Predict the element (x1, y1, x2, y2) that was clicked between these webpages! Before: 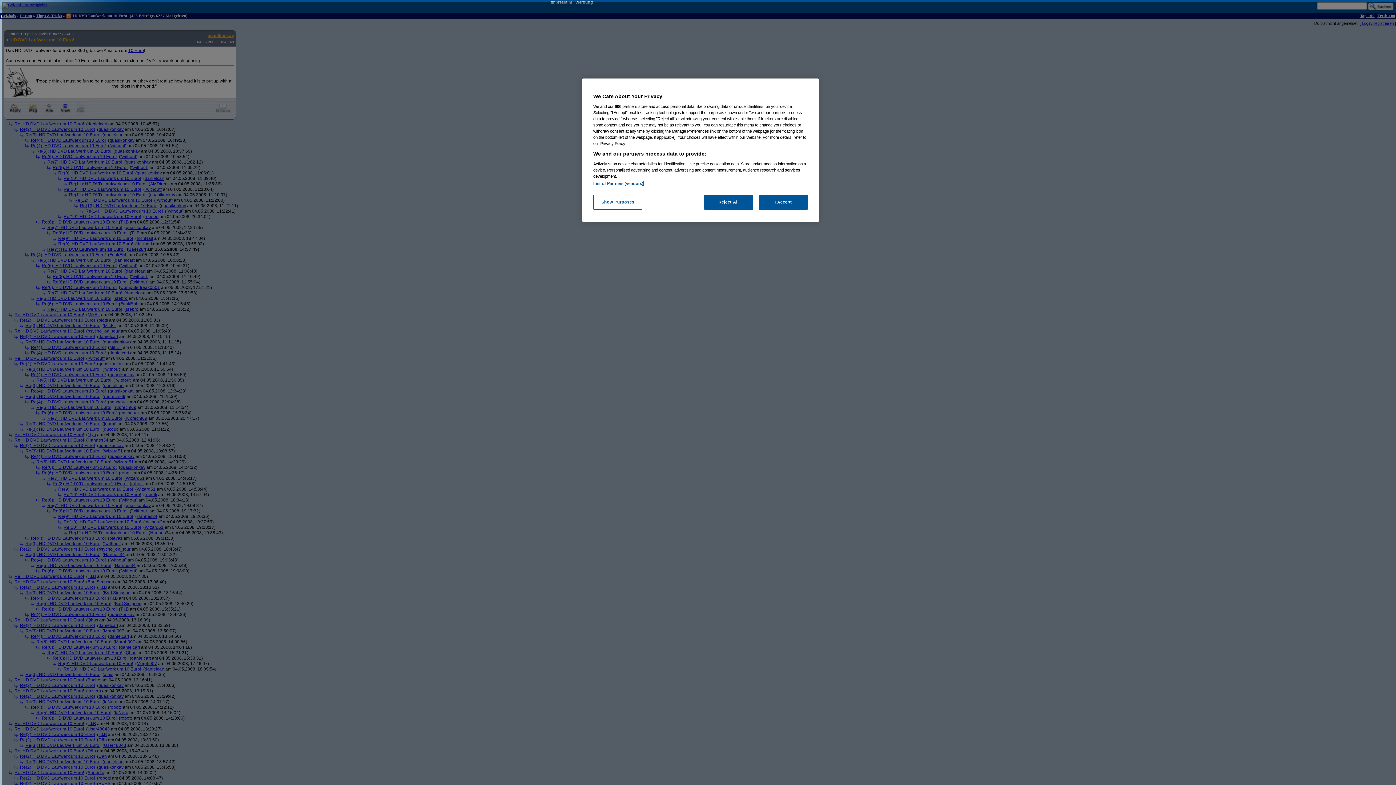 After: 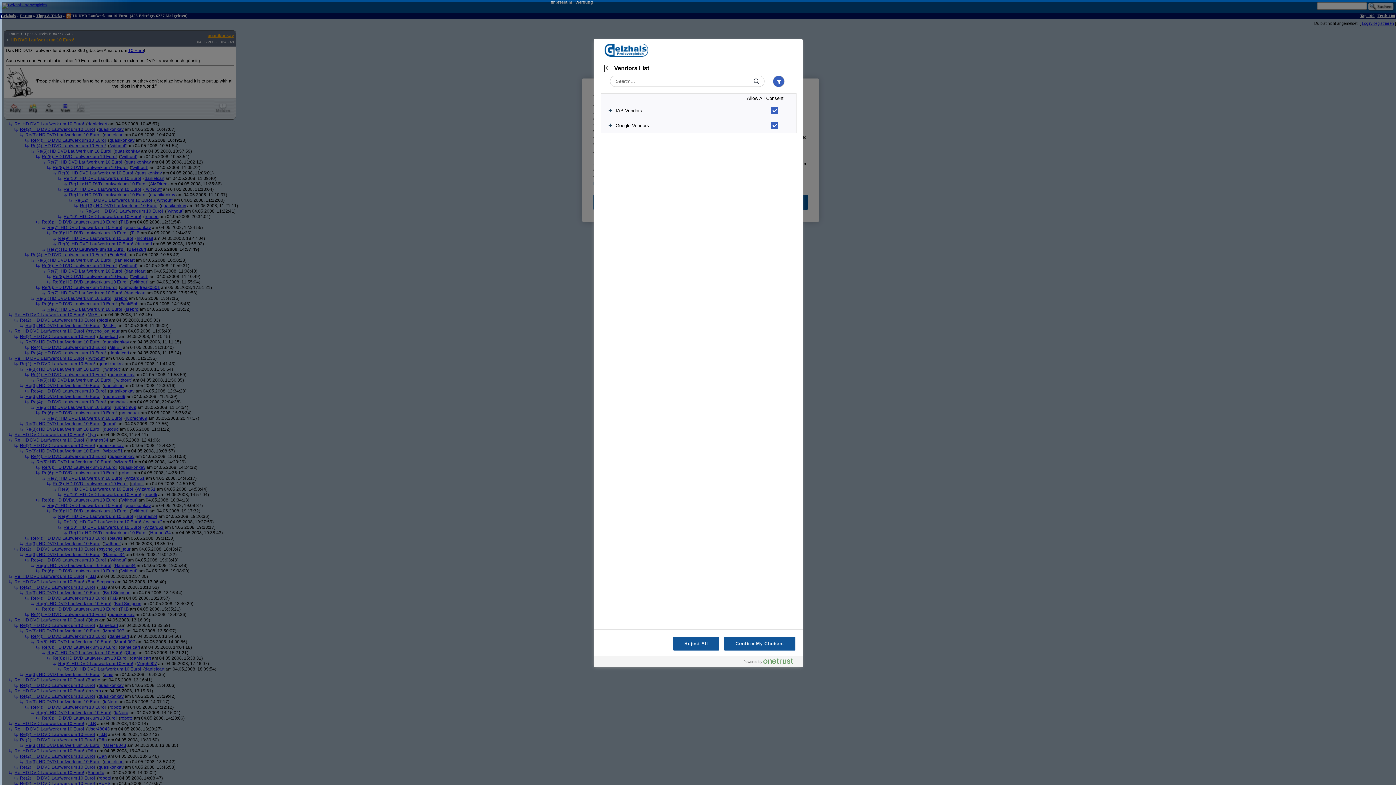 Action: label: List of Partners (vendors) bbox: (593, 181, 643, 185)